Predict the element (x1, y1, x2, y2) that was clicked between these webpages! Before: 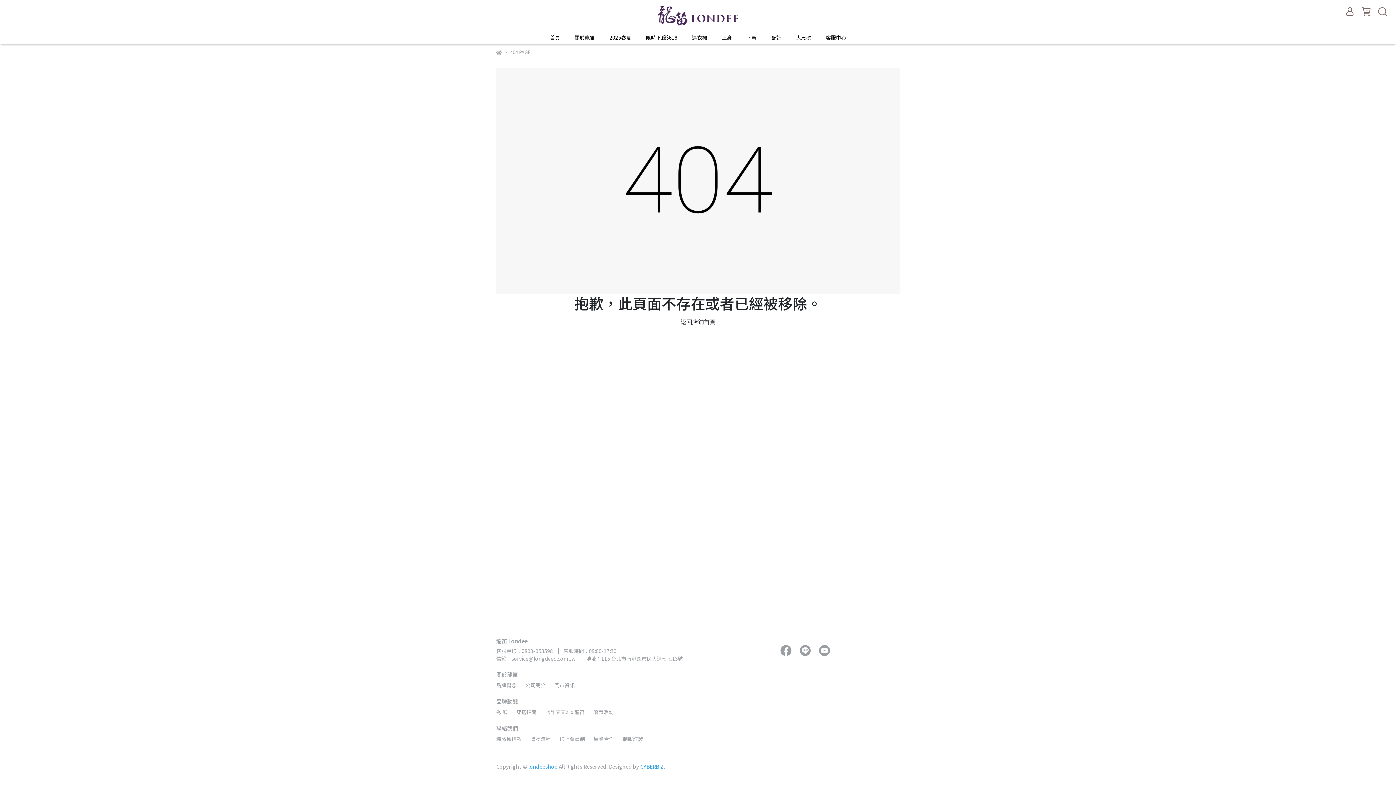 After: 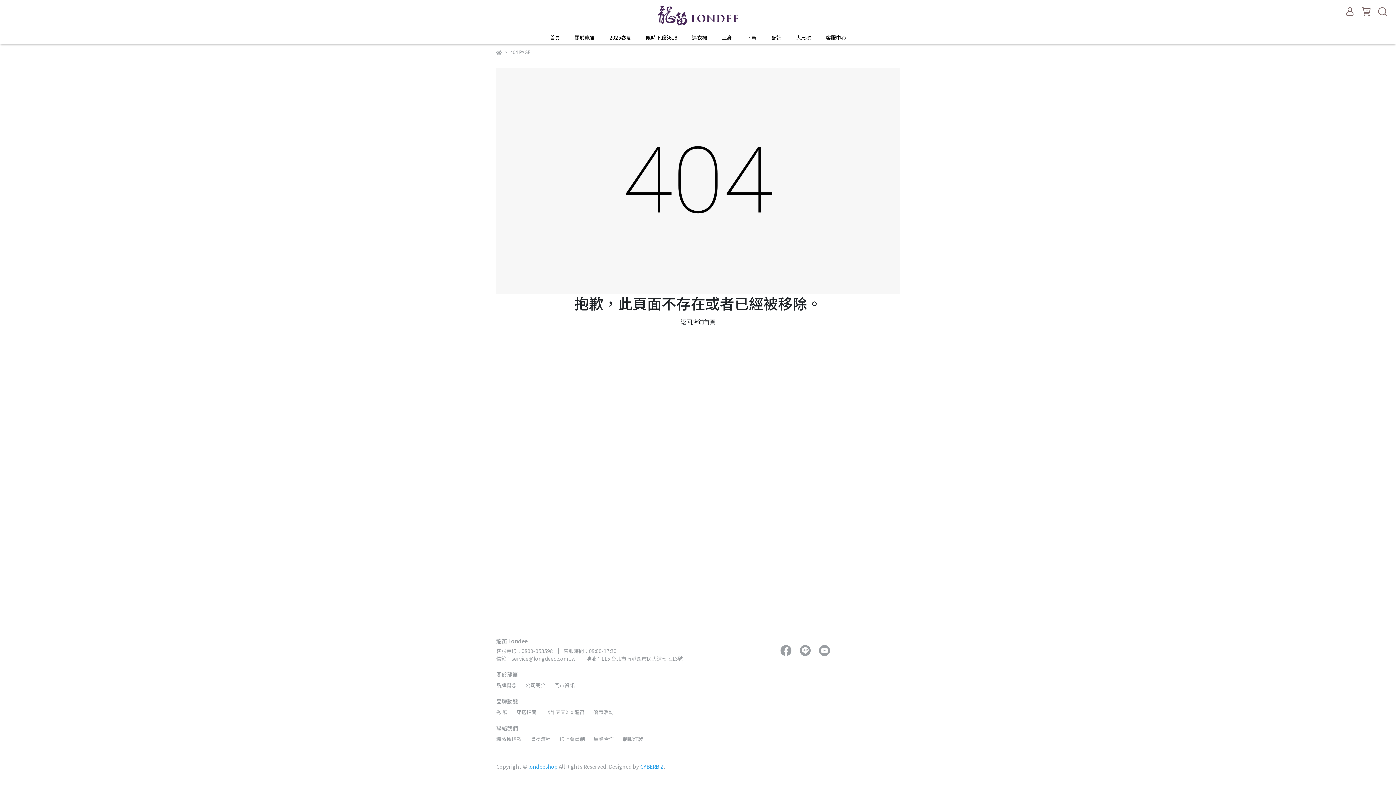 Action: bbox: (530, 735, 550, 742) label: 購物流程